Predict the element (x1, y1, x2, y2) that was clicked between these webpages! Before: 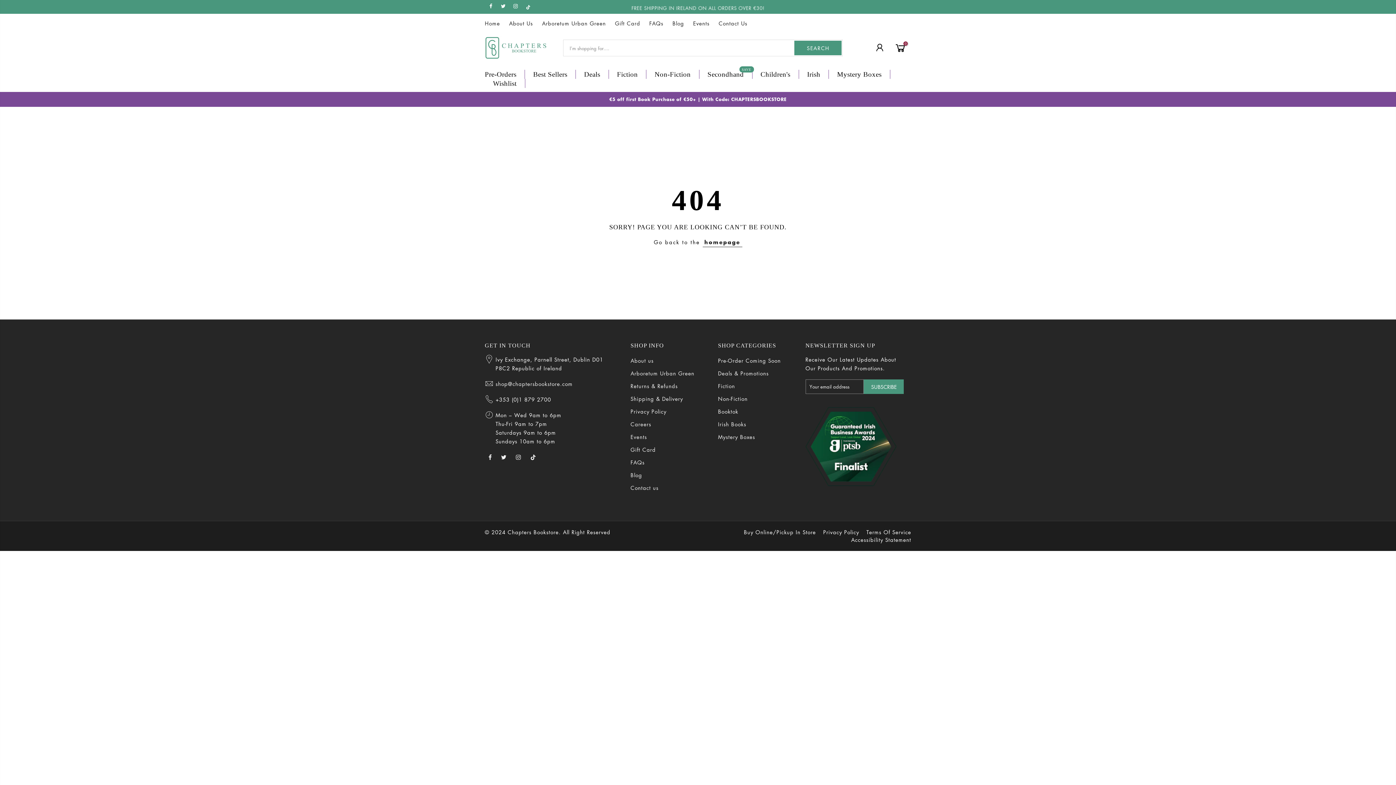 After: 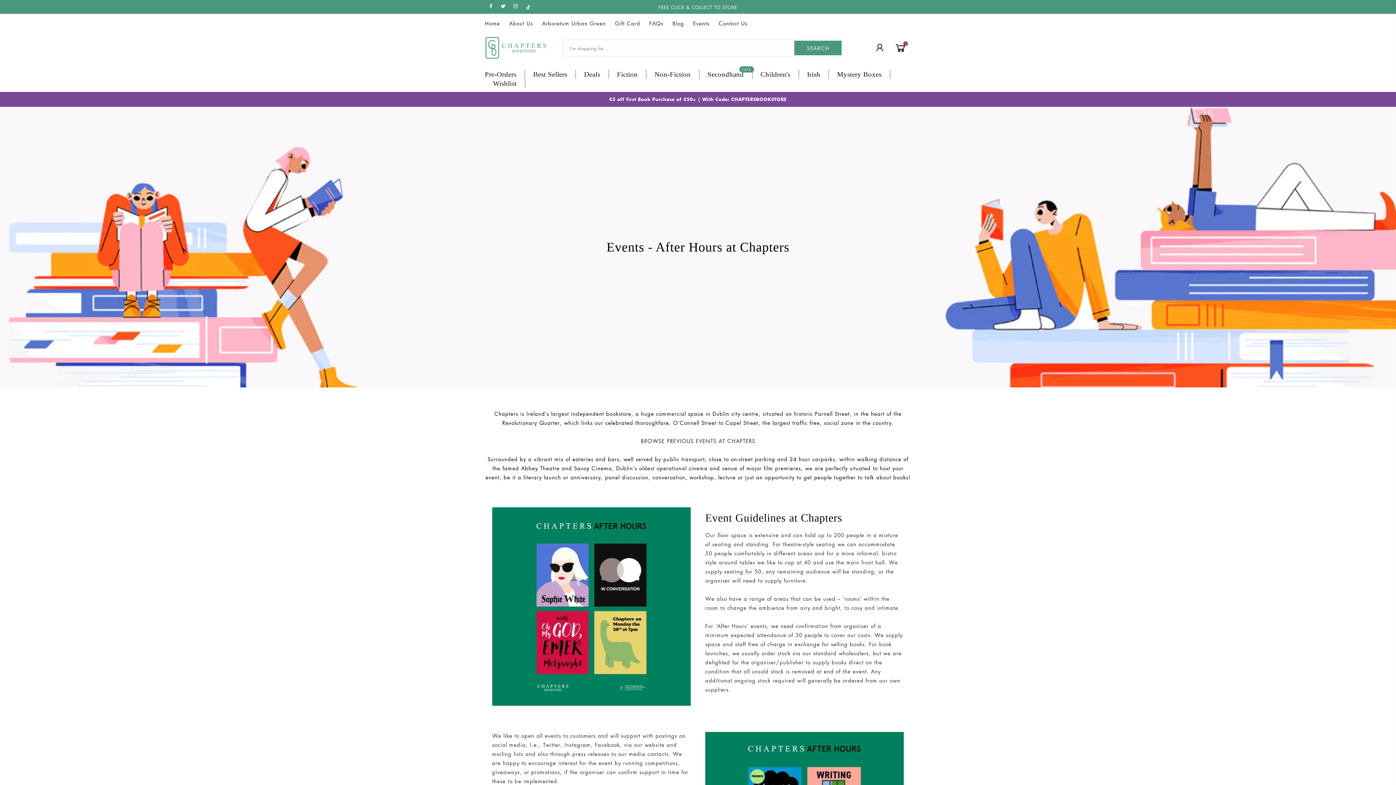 Action: bbox: (693, 19, 709, 26) label: Events